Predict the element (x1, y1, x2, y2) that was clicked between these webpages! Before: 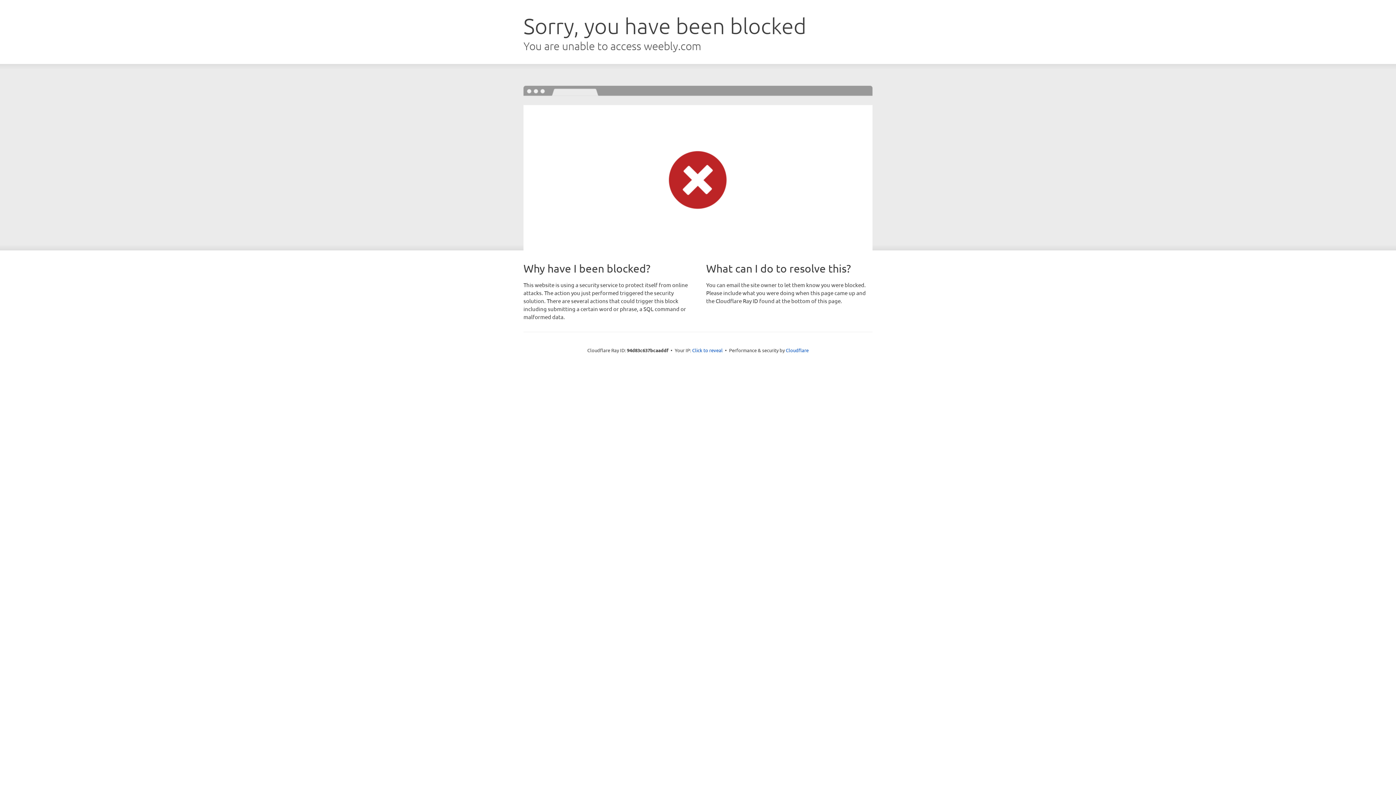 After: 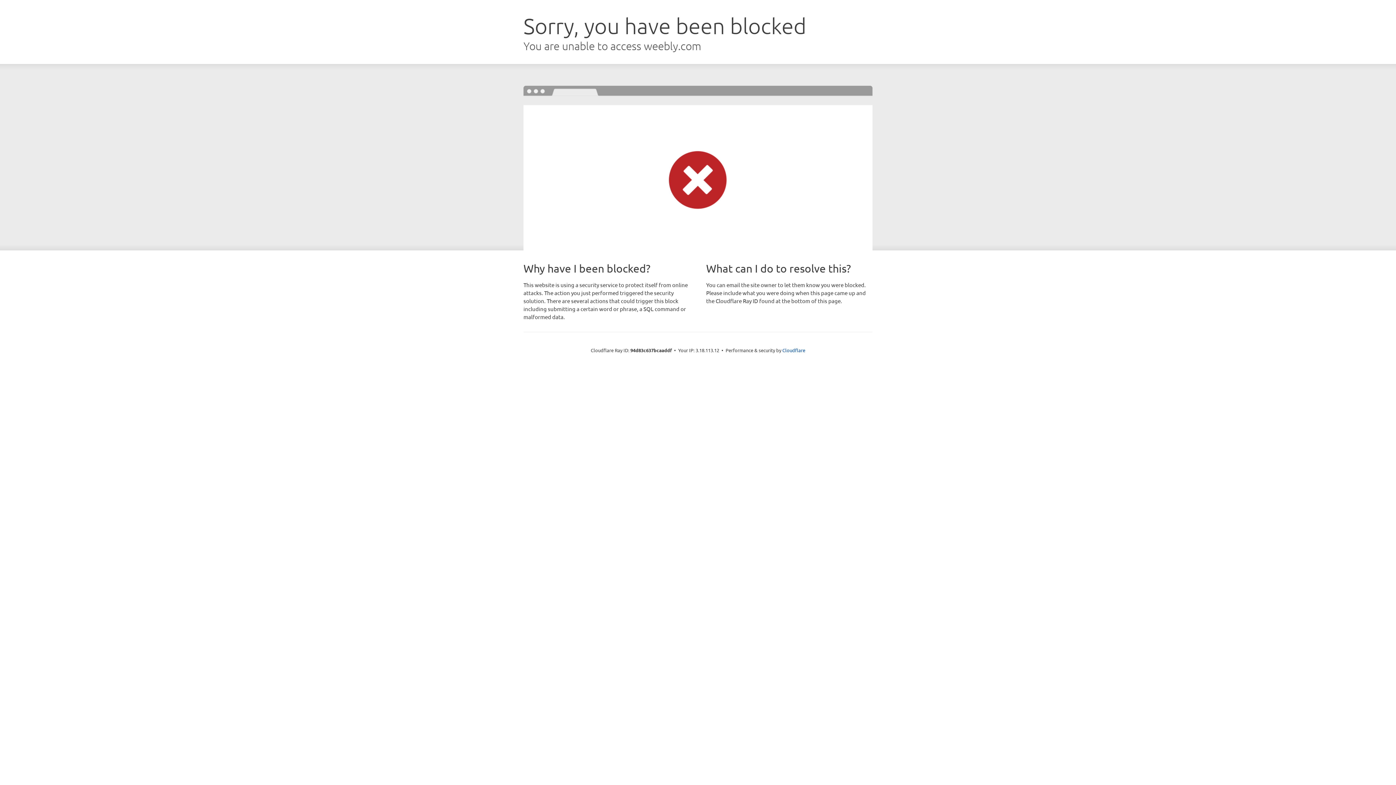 Action: bbox: (692, 346, 722, 353) label: Click to reveal